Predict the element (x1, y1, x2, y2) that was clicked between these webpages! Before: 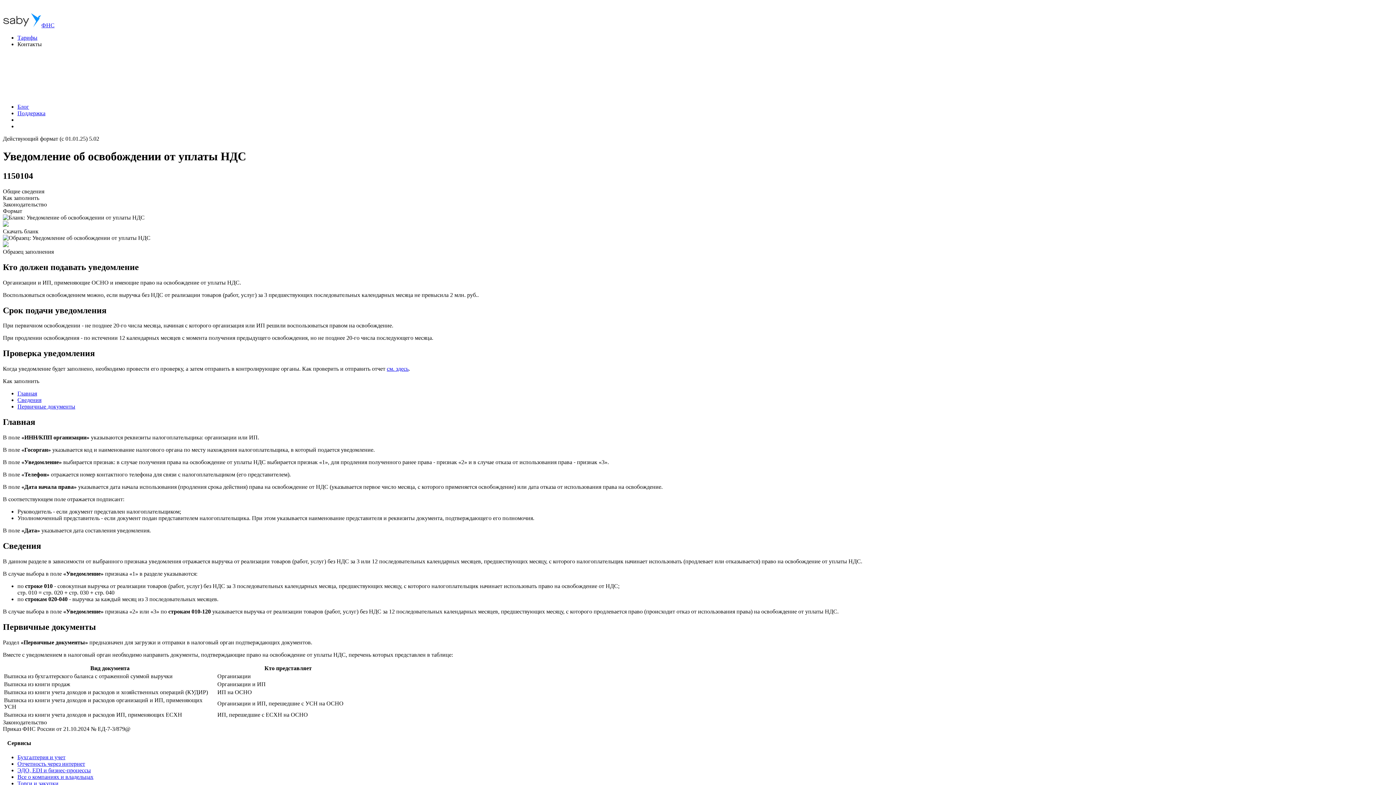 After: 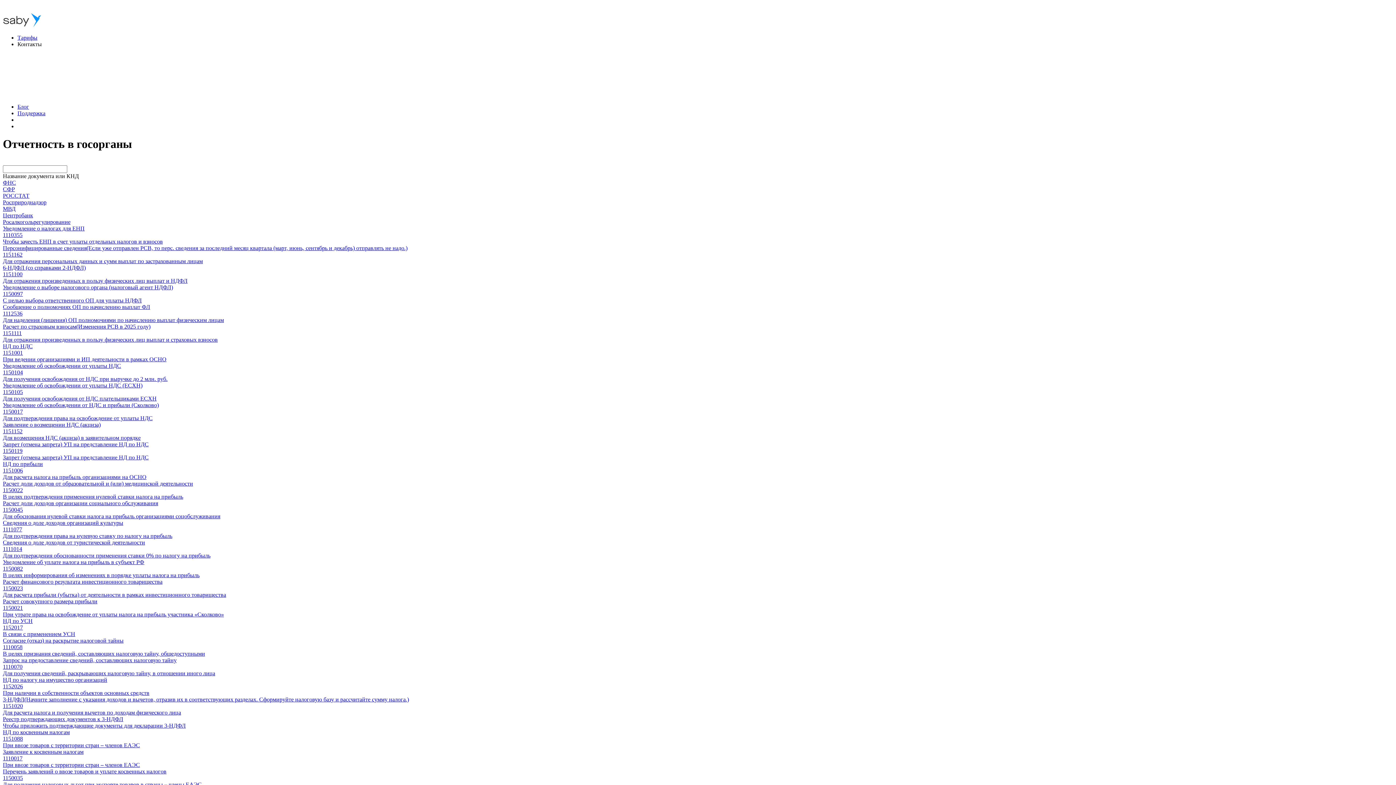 Action: bbox: (2, 22, 41, 28)